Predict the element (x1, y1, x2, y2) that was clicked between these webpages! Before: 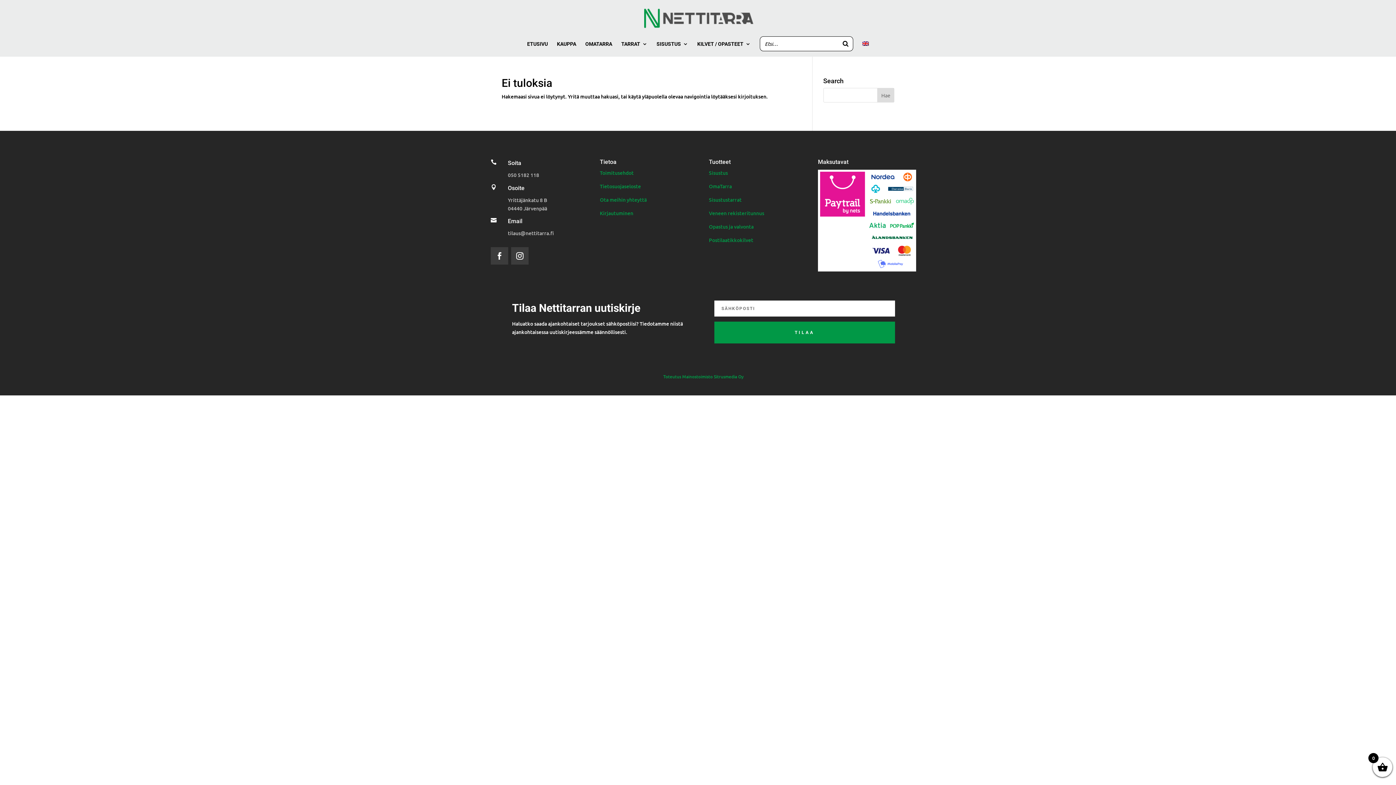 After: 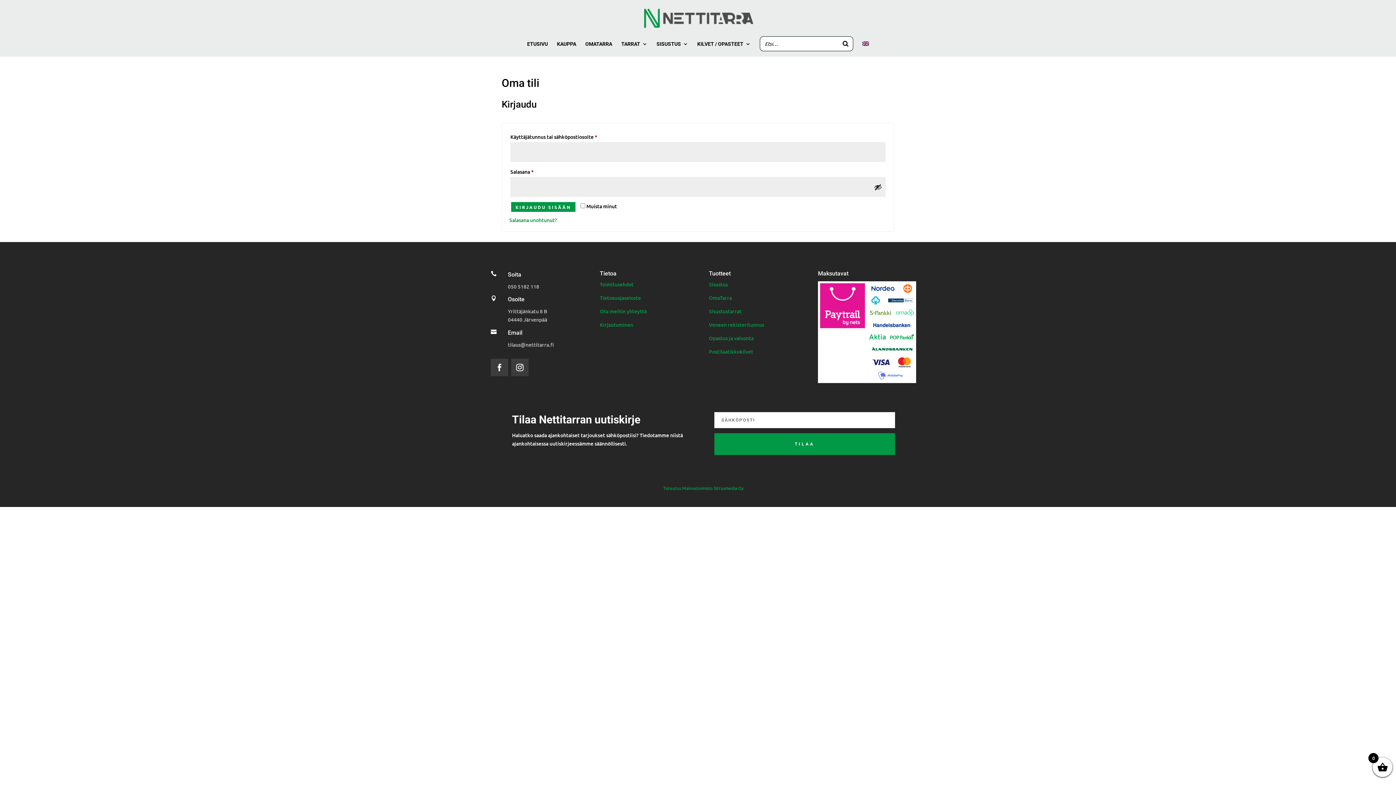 Action: label: Kirjautuminen bbox: (600, 209, 633, 216)